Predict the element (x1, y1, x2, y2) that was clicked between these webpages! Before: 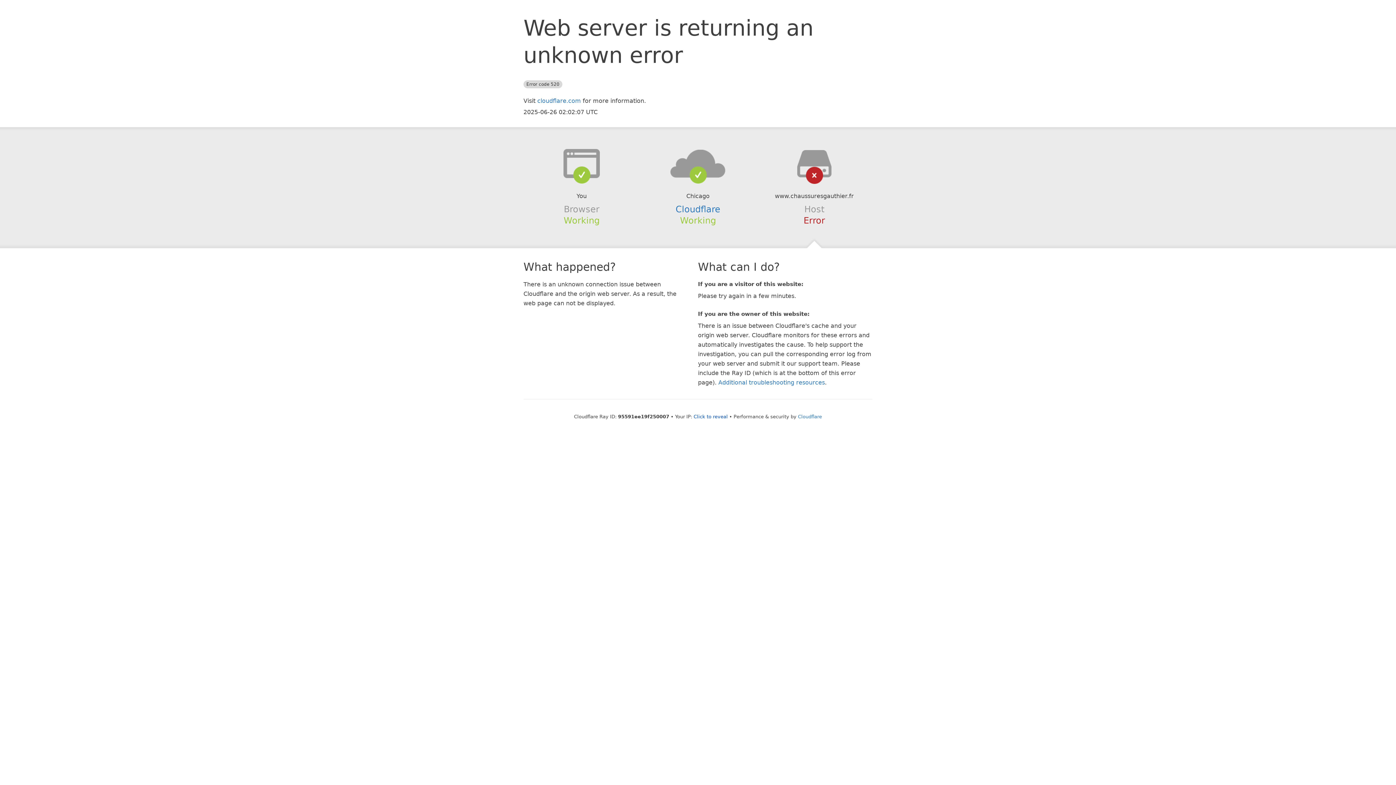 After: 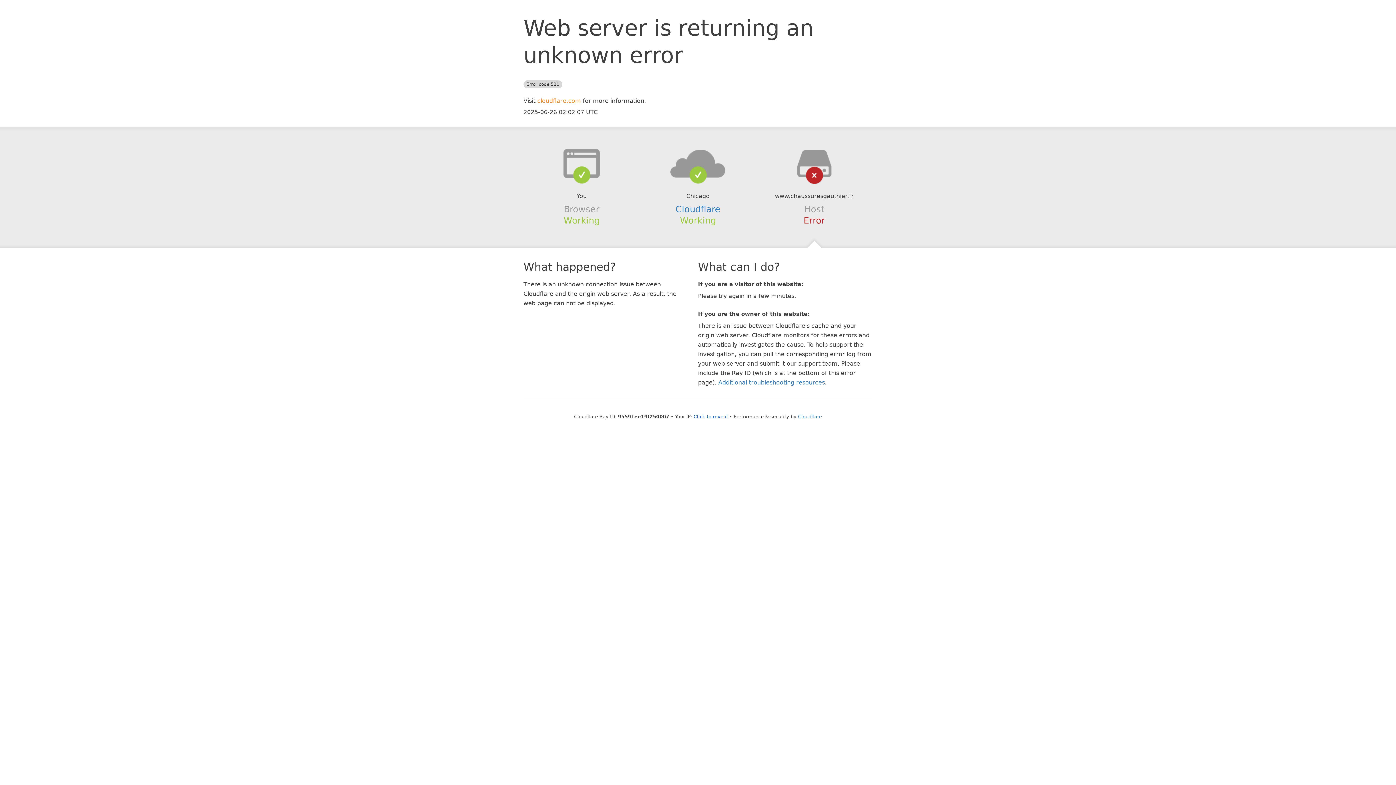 Action: label: cloudflare.com bbox: (537, 97, 581, 104)